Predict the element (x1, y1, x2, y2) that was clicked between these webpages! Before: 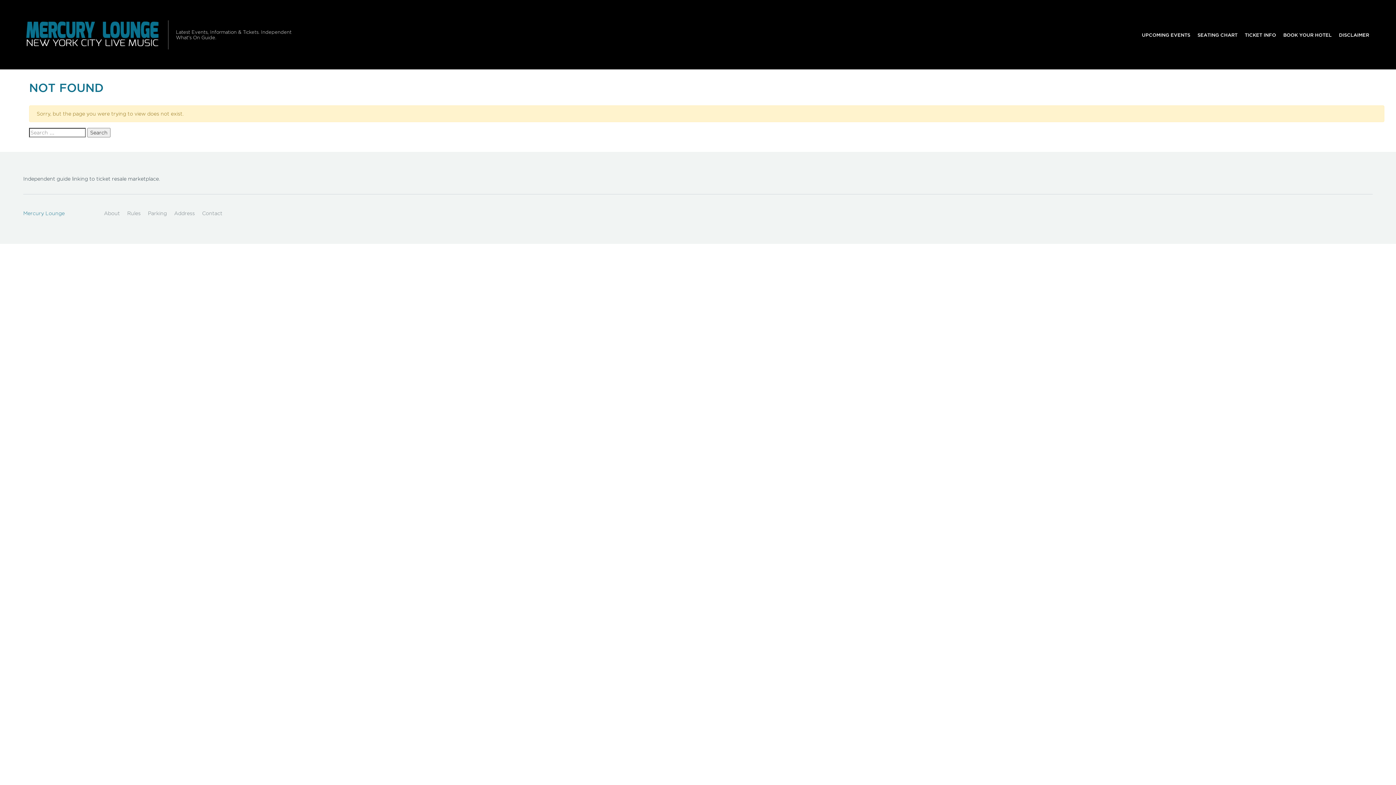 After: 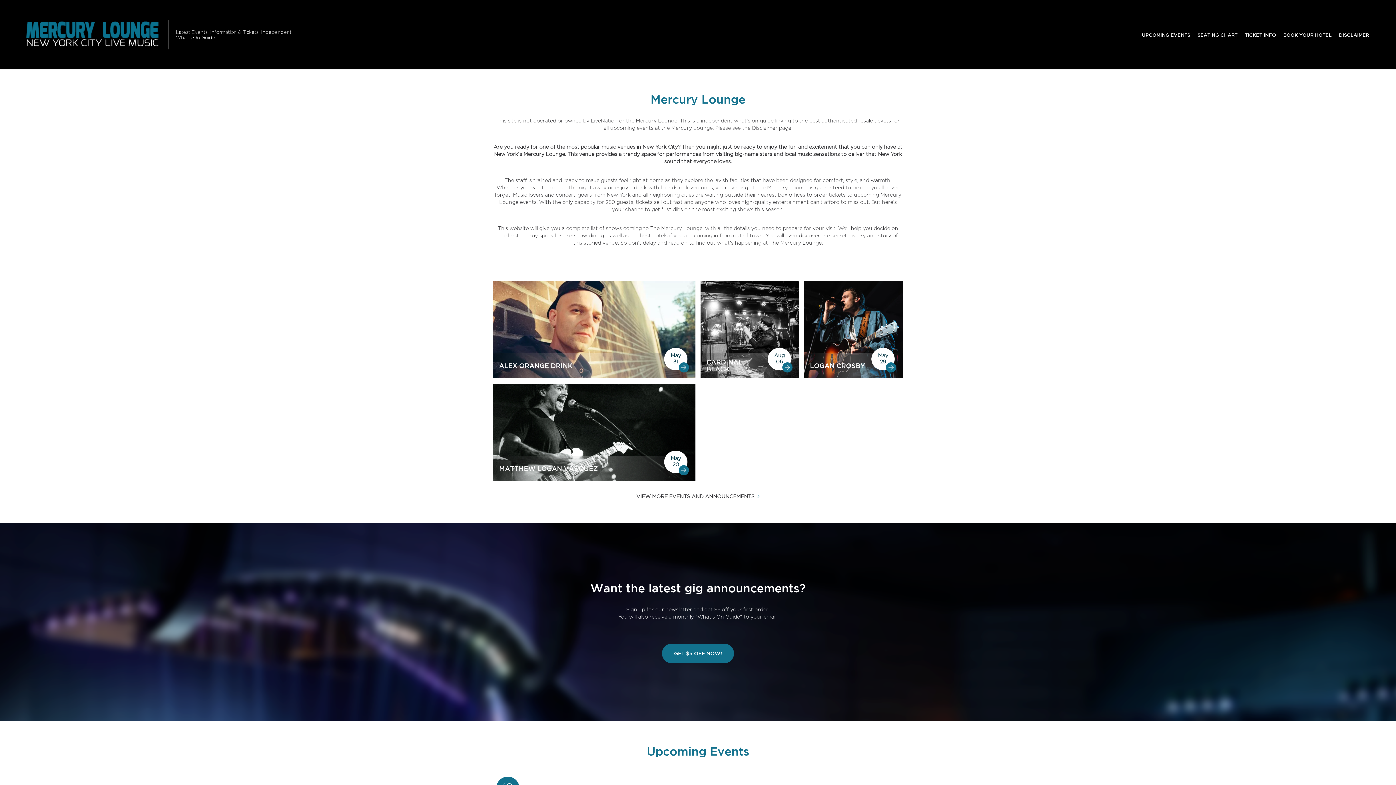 Action: bbox: (23, 10, 162, 58)